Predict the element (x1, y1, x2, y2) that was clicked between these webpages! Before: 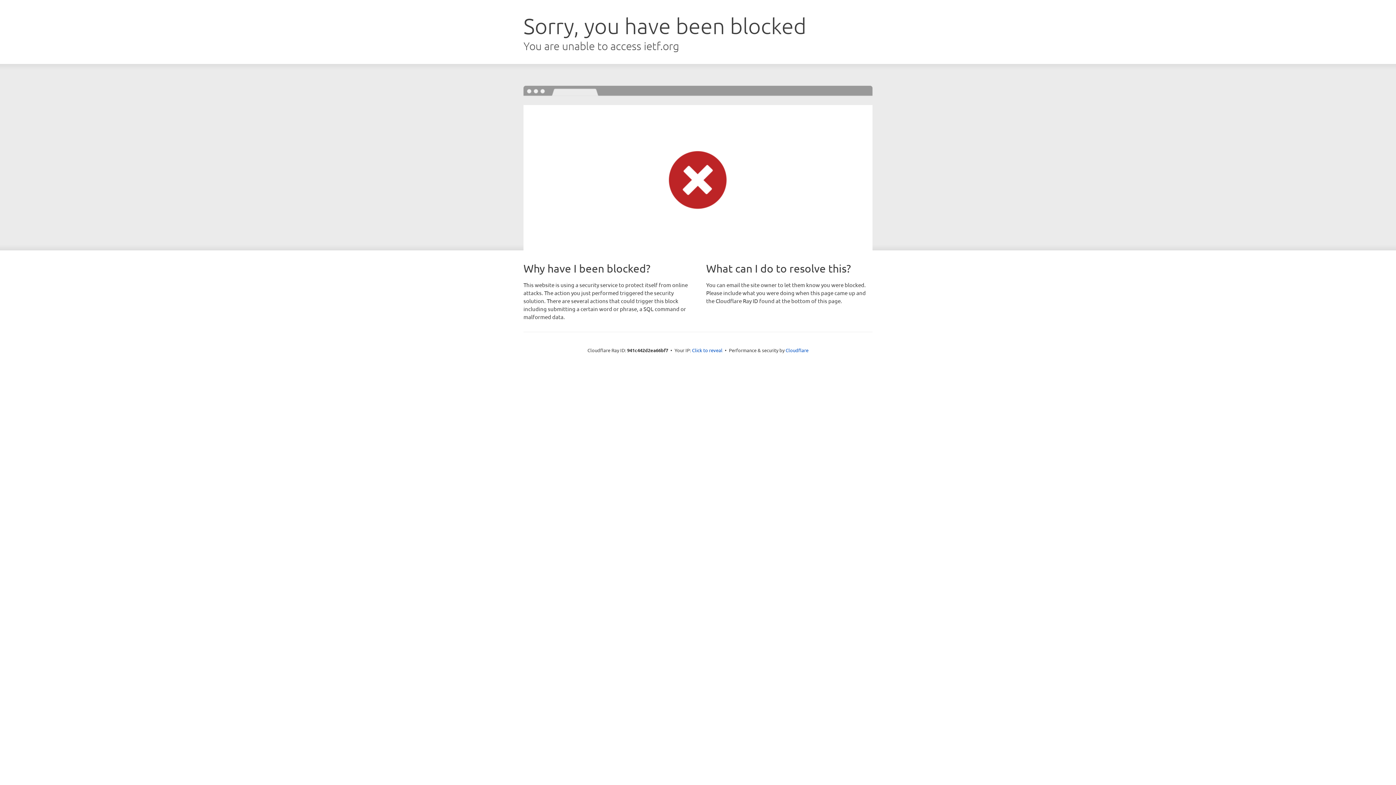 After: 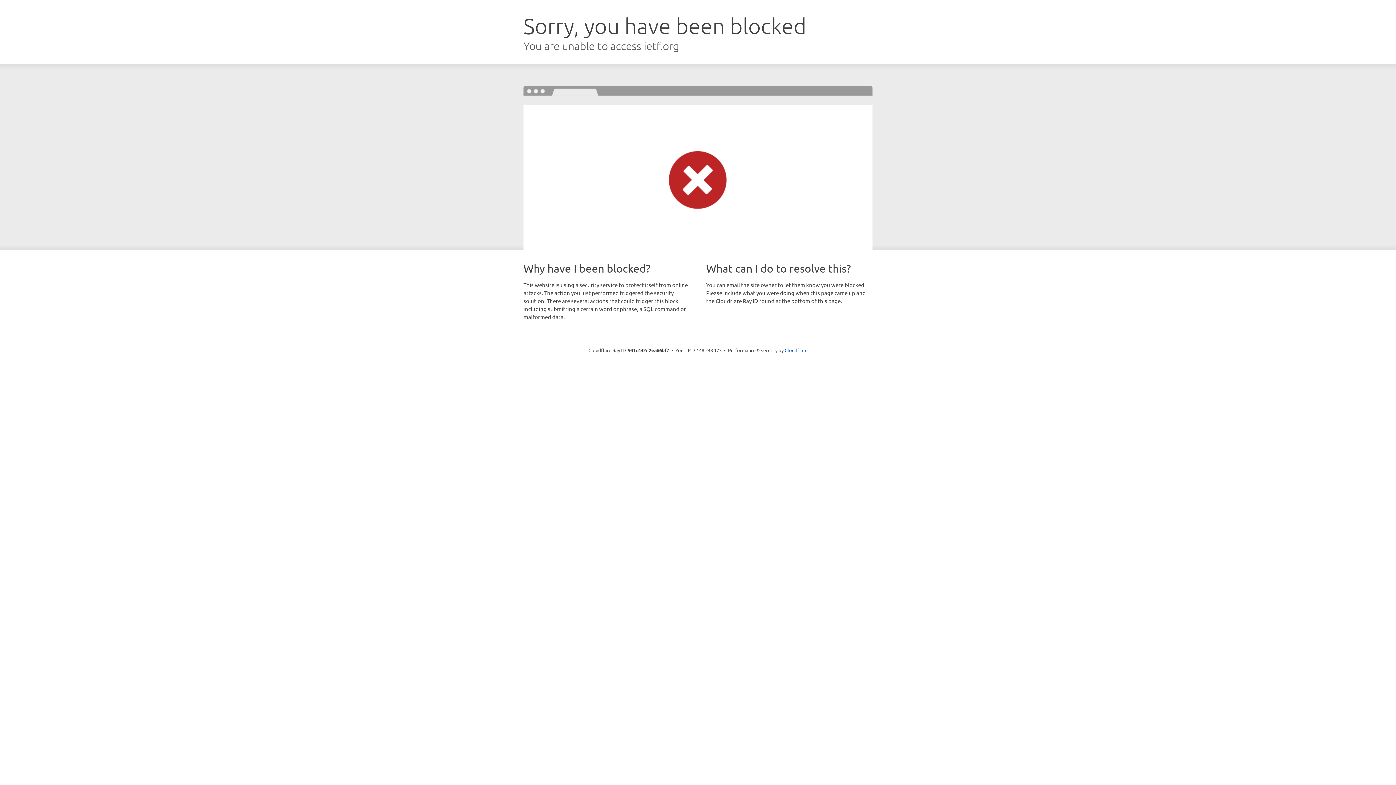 Action: bbox: (692, 346, 722, 353) label: Click to reveal